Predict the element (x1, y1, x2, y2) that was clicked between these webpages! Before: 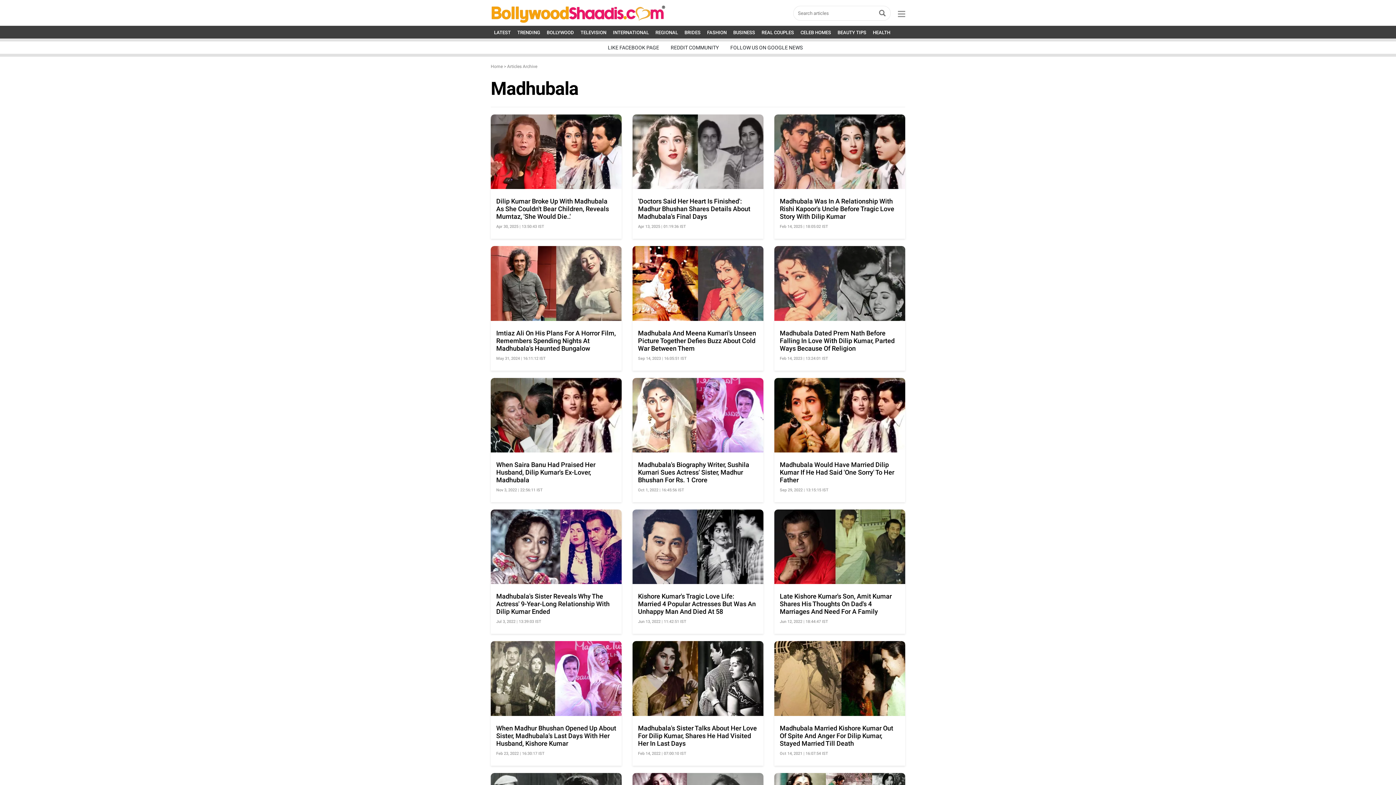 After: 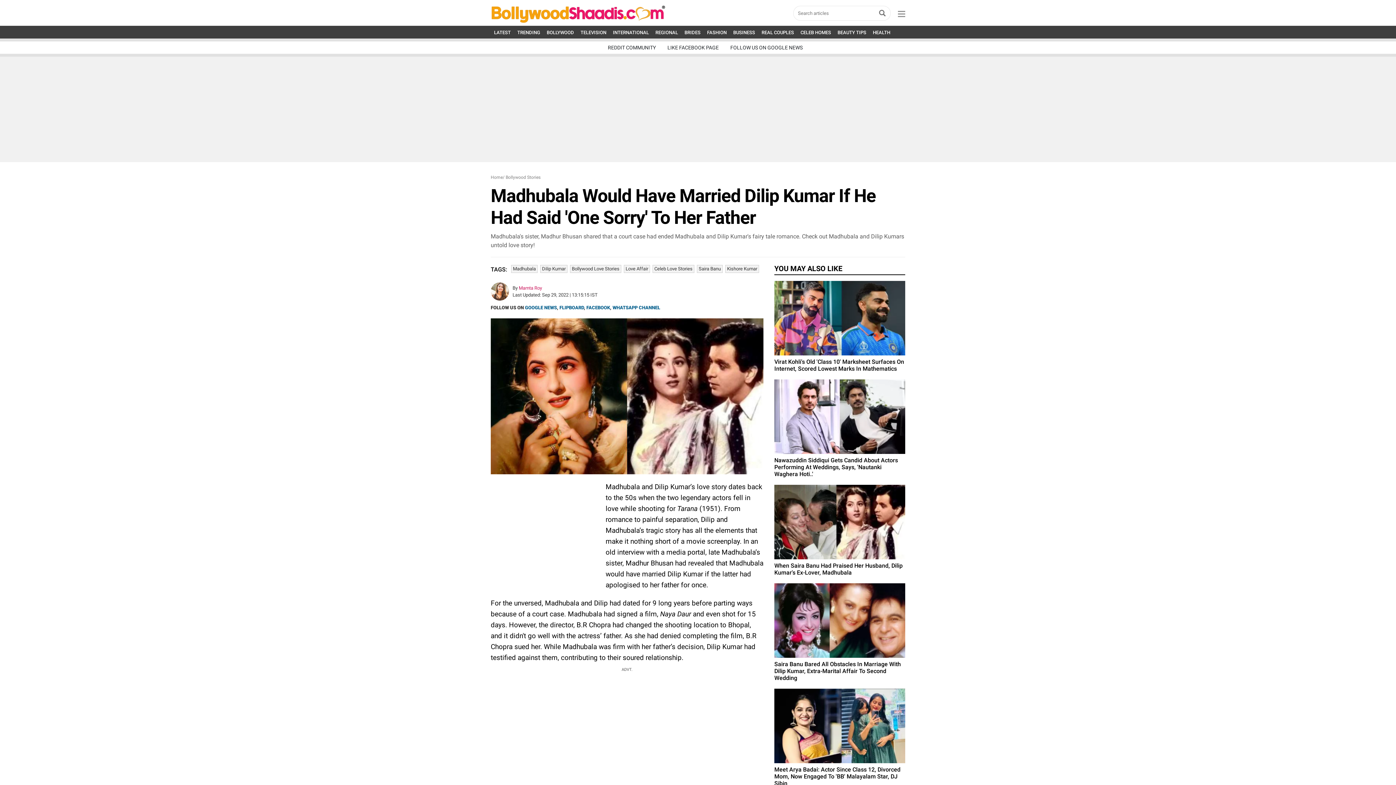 Action: label: Madhubala Would Have Married Dilip Kumar If He Had Said 'One Sorry' To Her Father
Sep 29, 2022 | 13:15:15 IST bbox: (774, 378, 905, 498)